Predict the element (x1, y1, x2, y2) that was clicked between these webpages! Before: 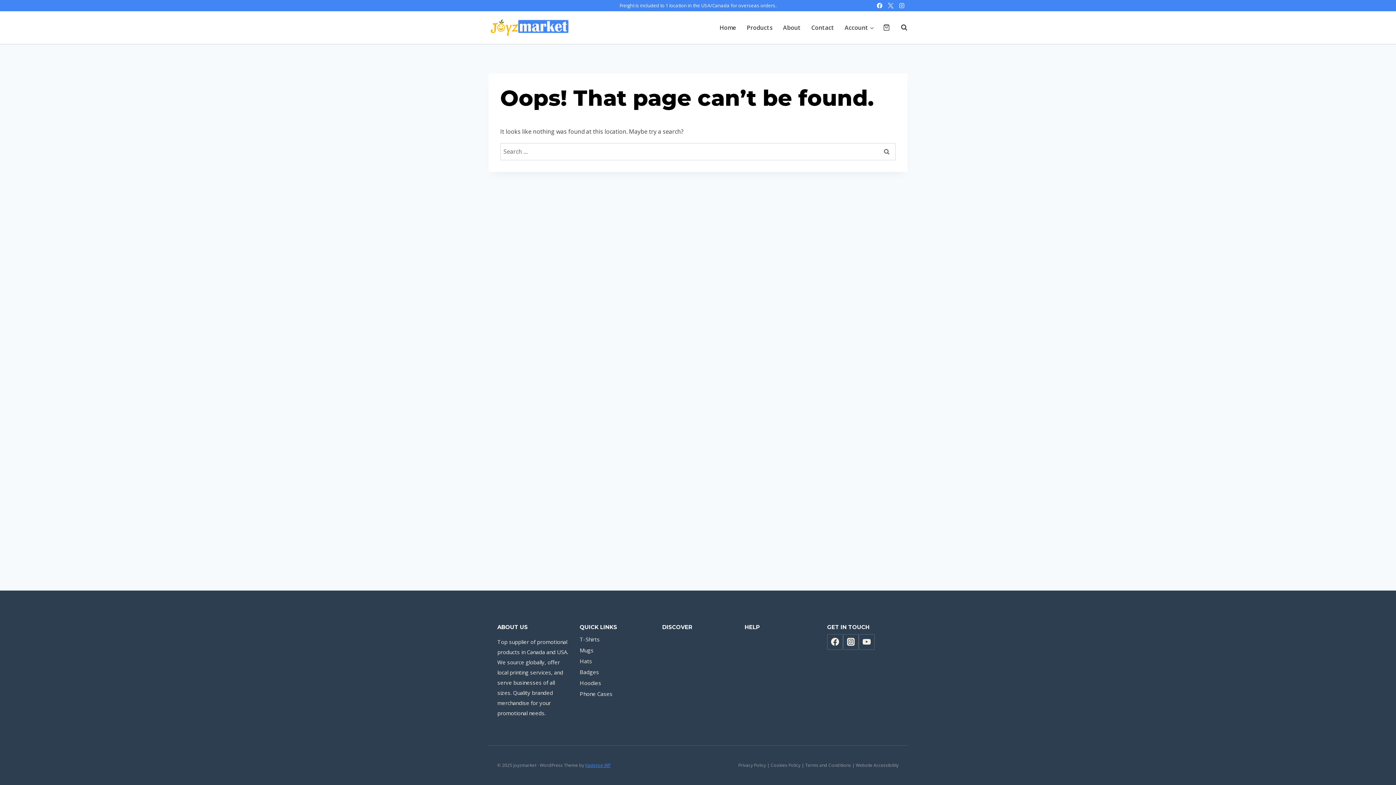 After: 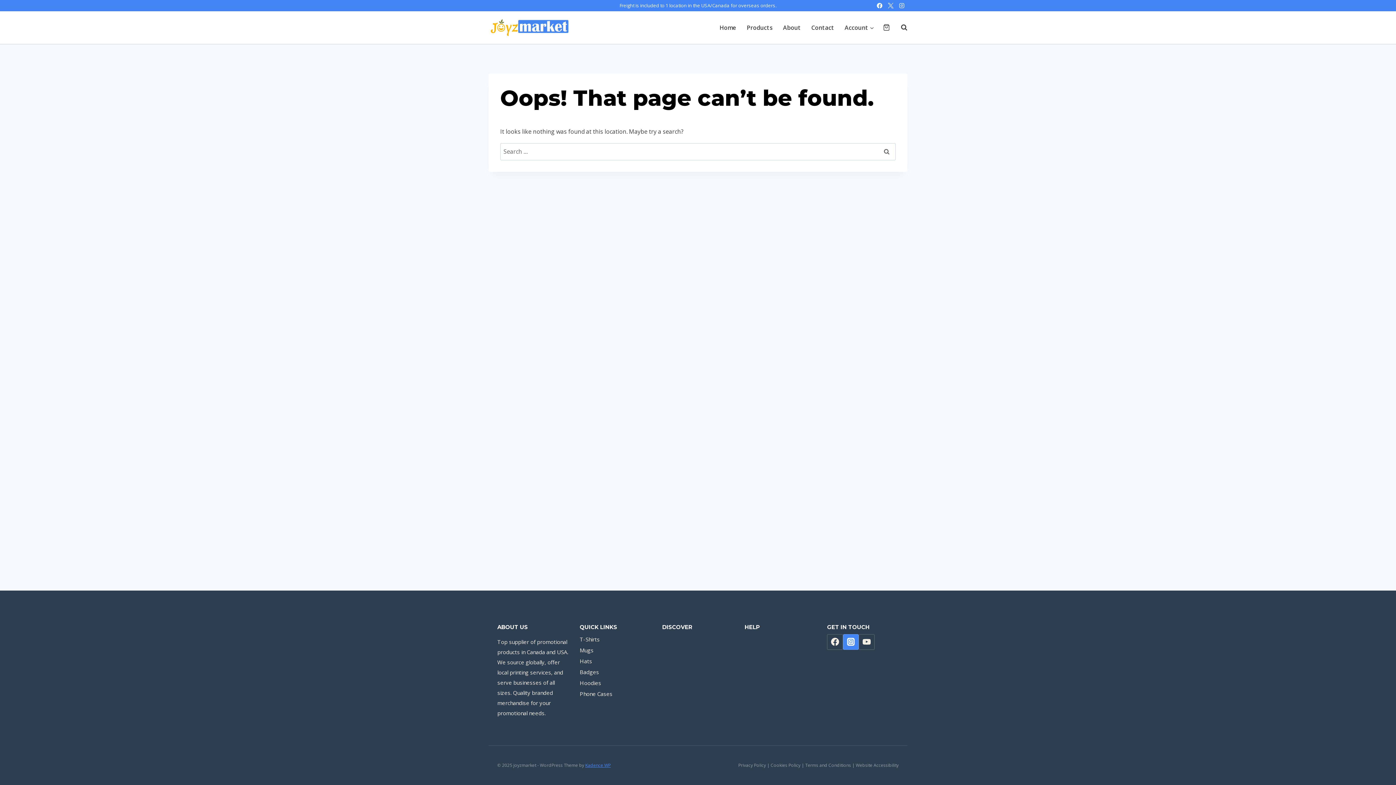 Action: bbox: (843, 634, 858, 650) label: Instagram